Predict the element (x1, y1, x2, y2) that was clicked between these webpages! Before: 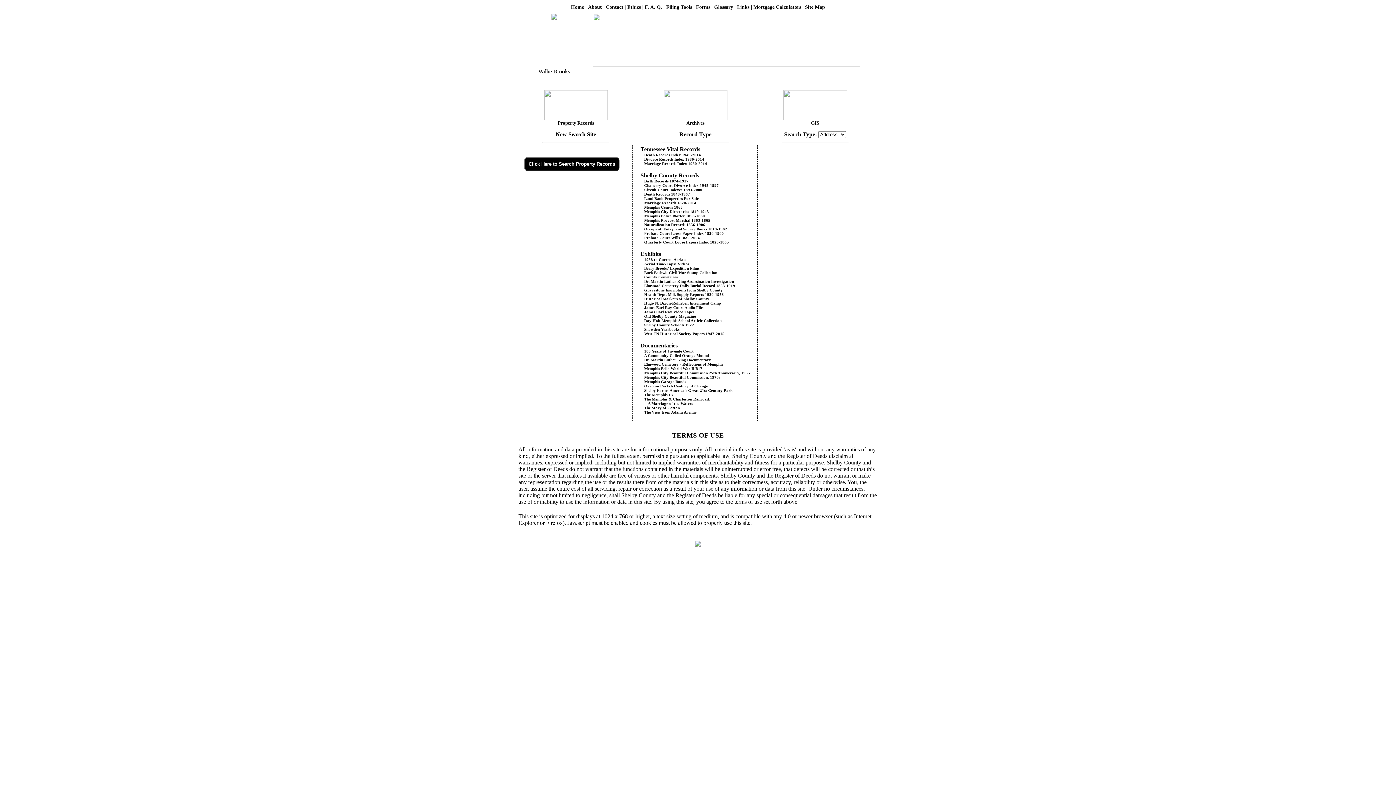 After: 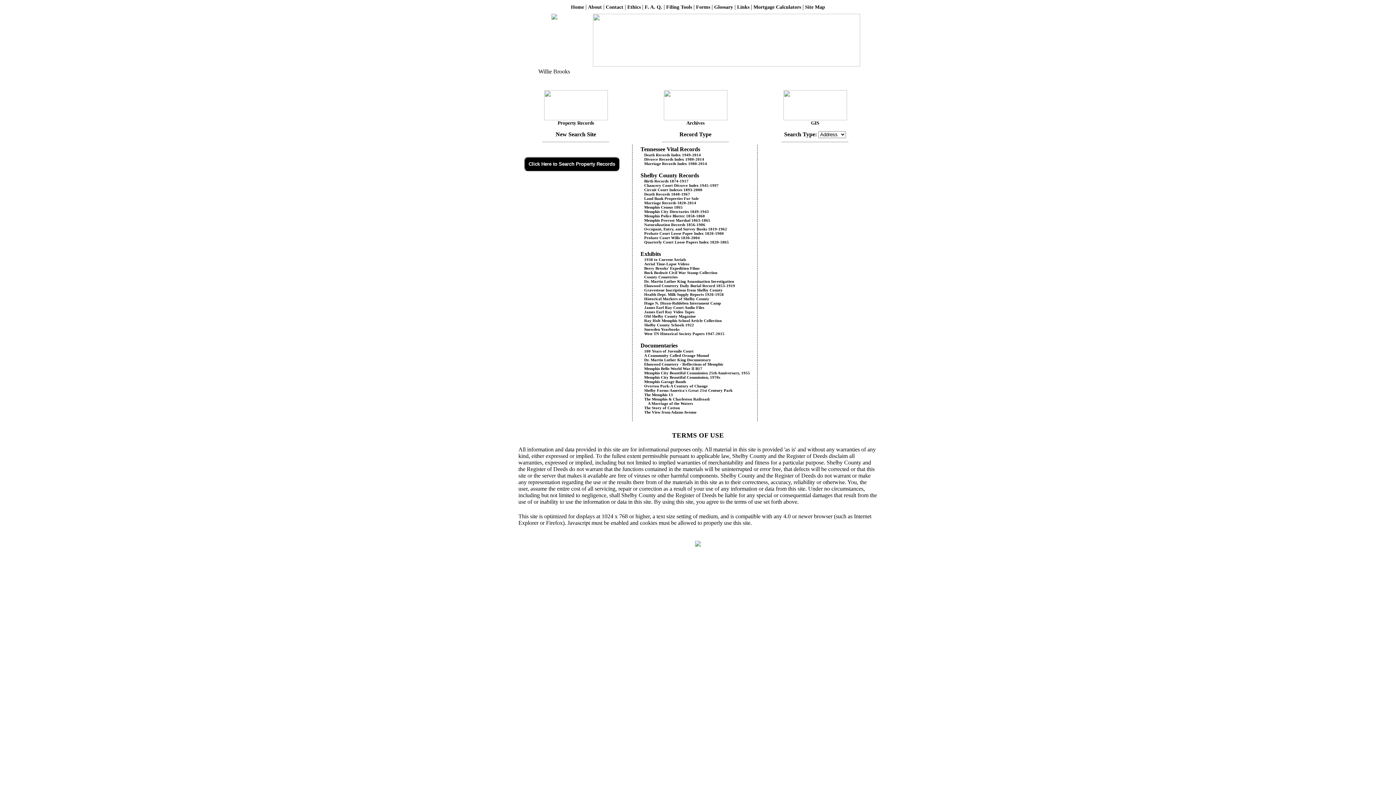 Action: label: Birth Records 1874-1917 bbox: (640, 178, 688, 183)